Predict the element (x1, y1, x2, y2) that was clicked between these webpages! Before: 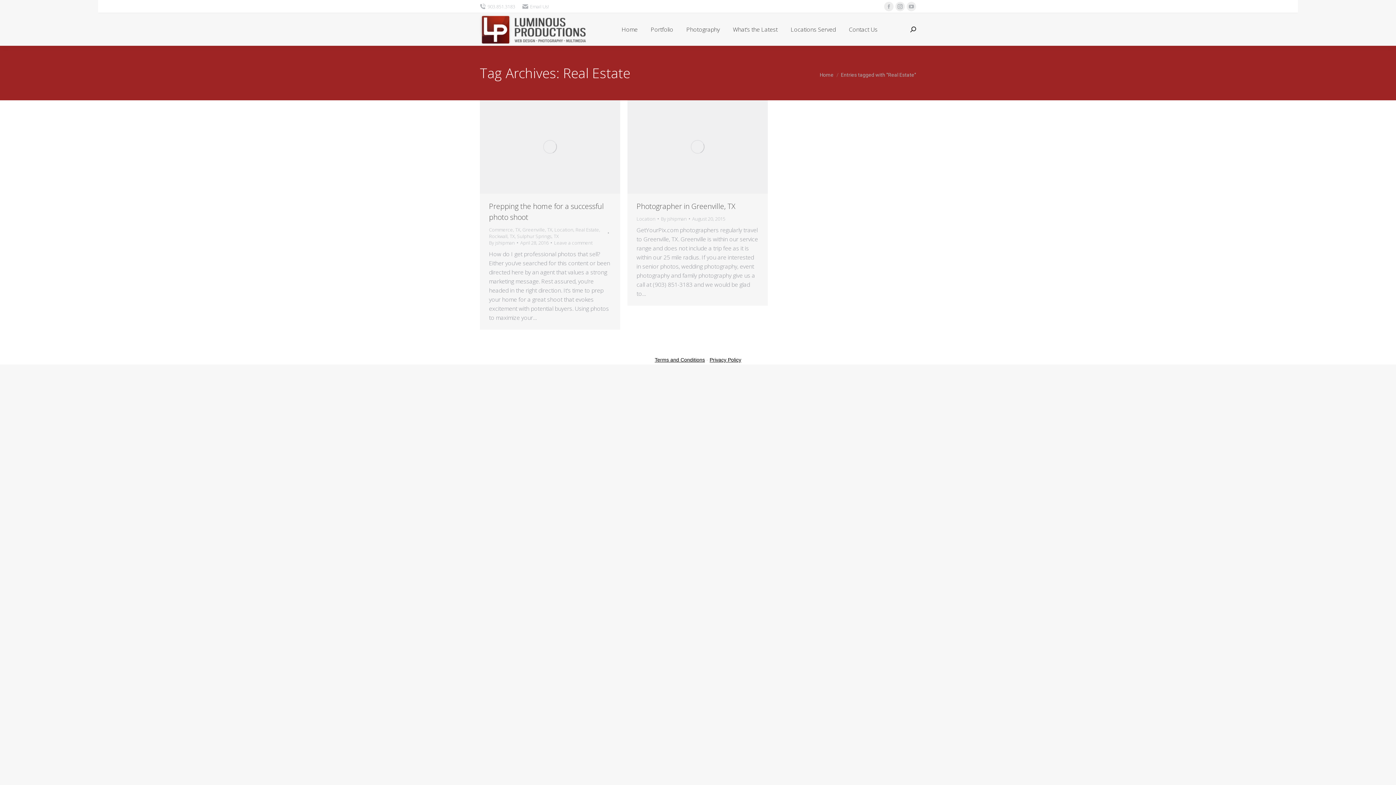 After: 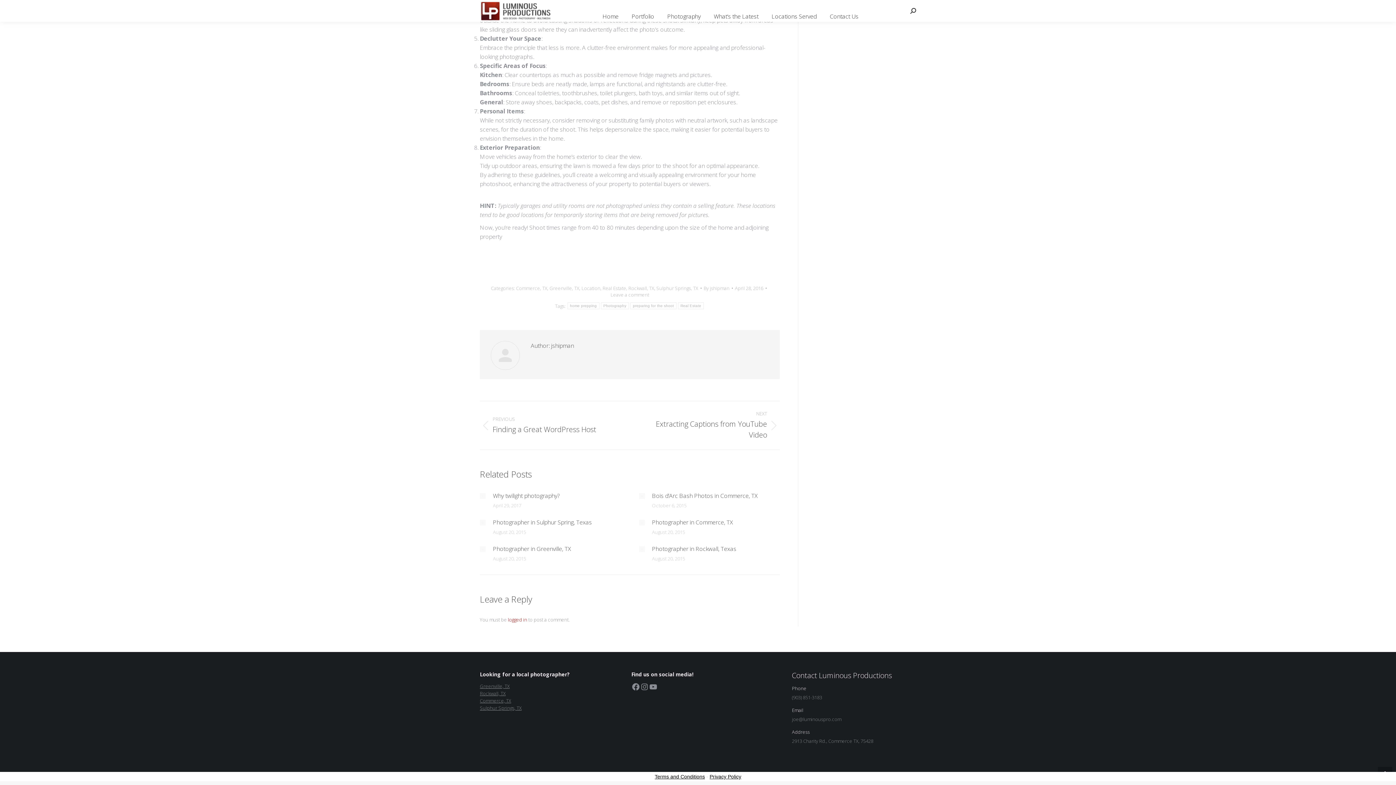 Action: label: Leave a comment bbox: (554, 239, 592, 246)